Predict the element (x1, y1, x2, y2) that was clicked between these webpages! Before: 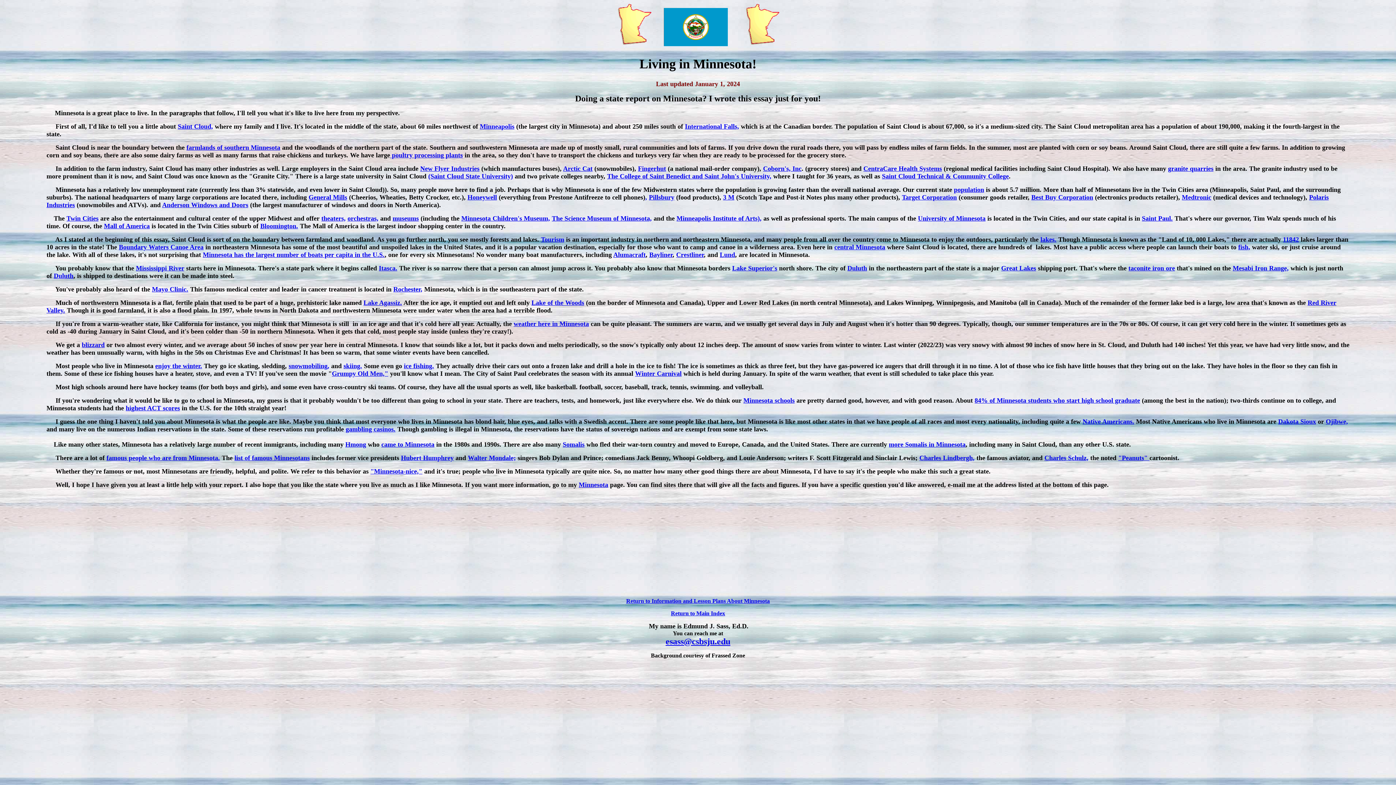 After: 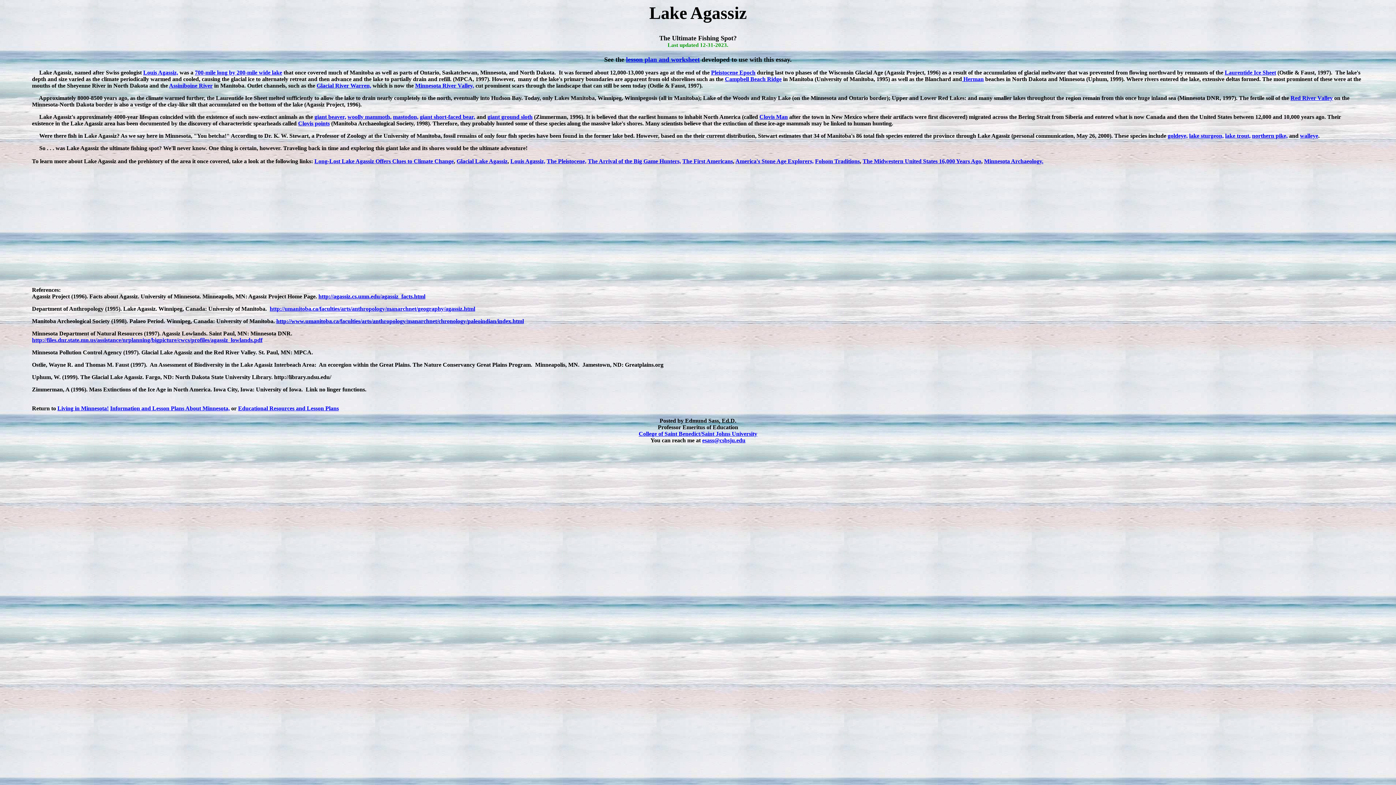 Action: label: Lake Agassiz. bbox: (363, 299, 402, 306)